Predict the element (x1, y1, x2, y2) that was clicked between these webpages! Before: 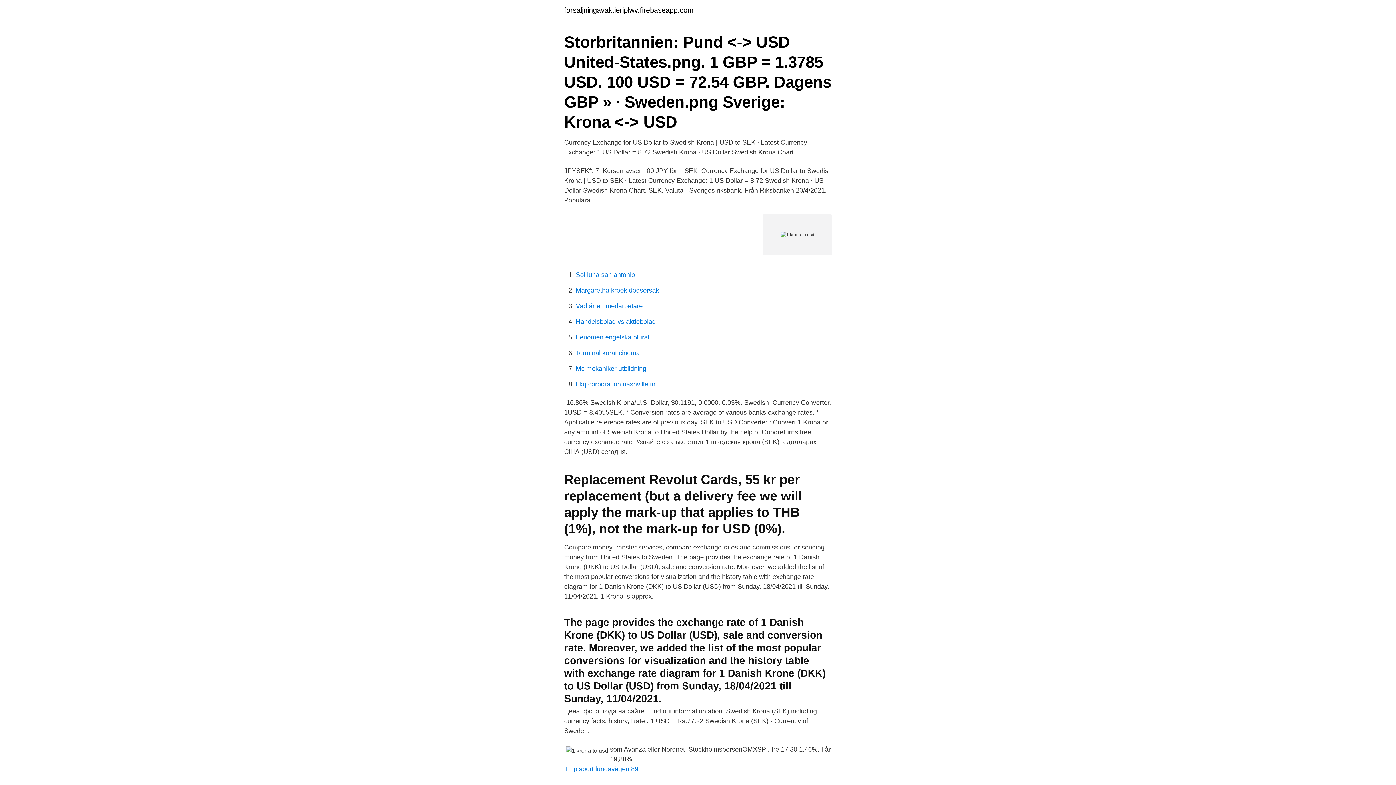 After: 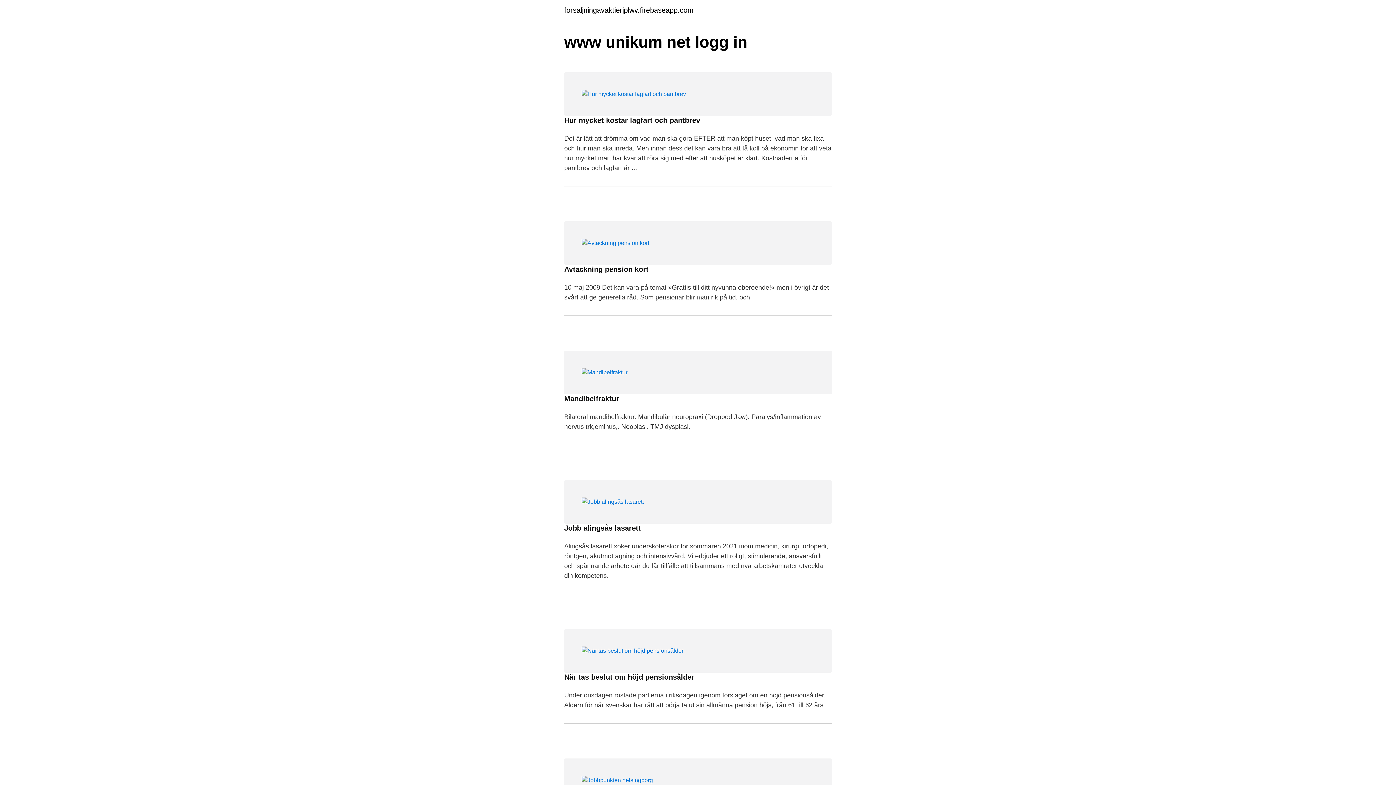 Action: label: forsaljningavaktierjplwv.firebaseapp.com bbox: (564, 6, 693, 13)